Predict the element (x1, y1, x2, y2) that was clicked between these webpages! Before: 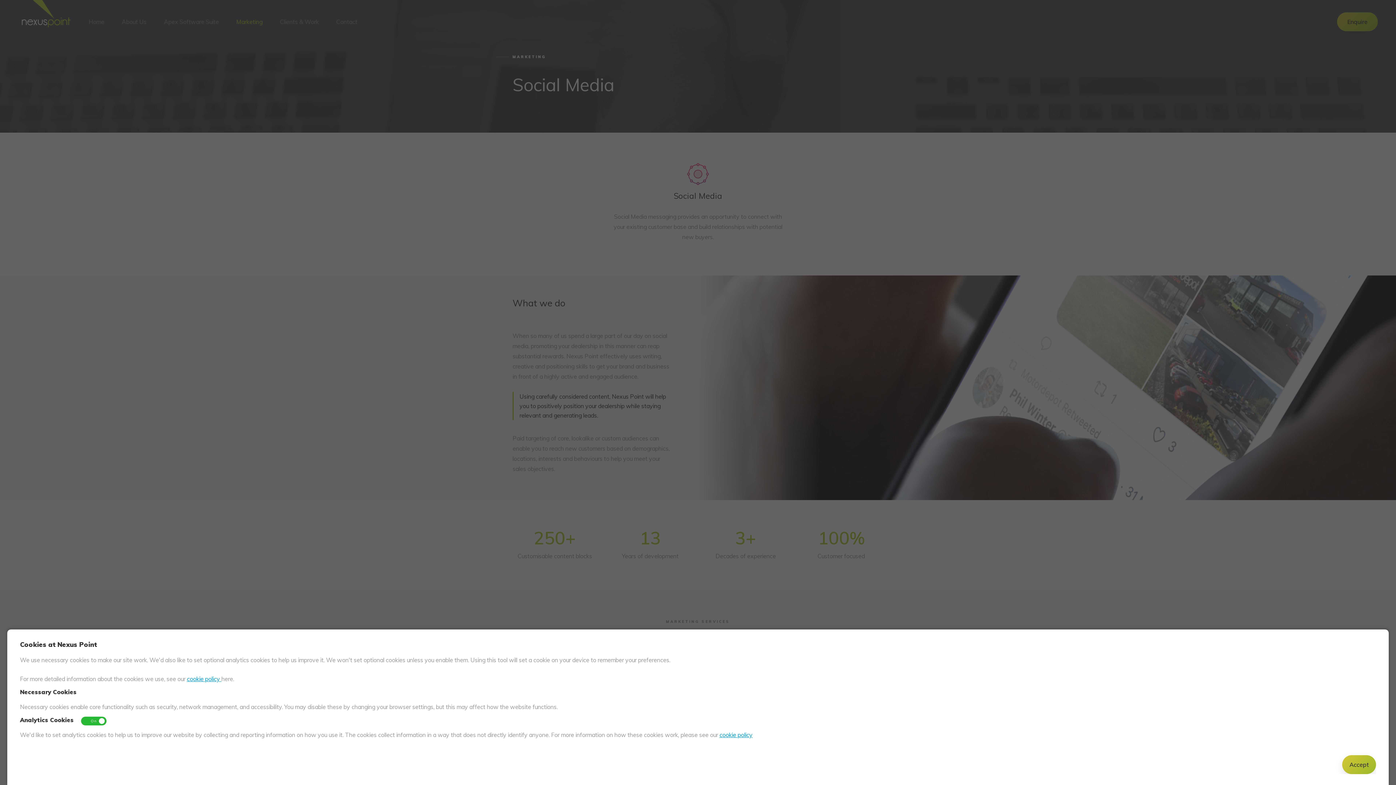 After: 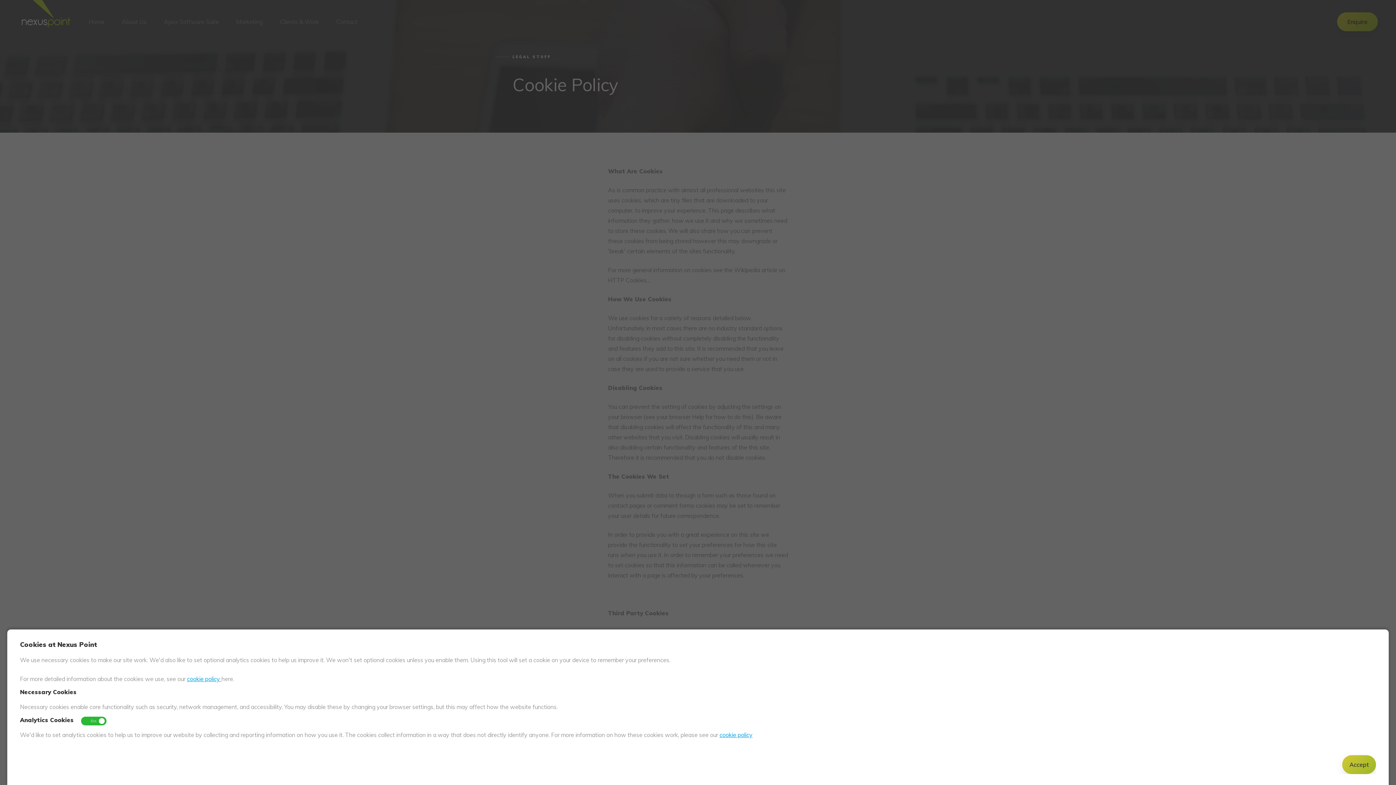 Action: bbox: (719, 731, 752, 738) label: cookie policy